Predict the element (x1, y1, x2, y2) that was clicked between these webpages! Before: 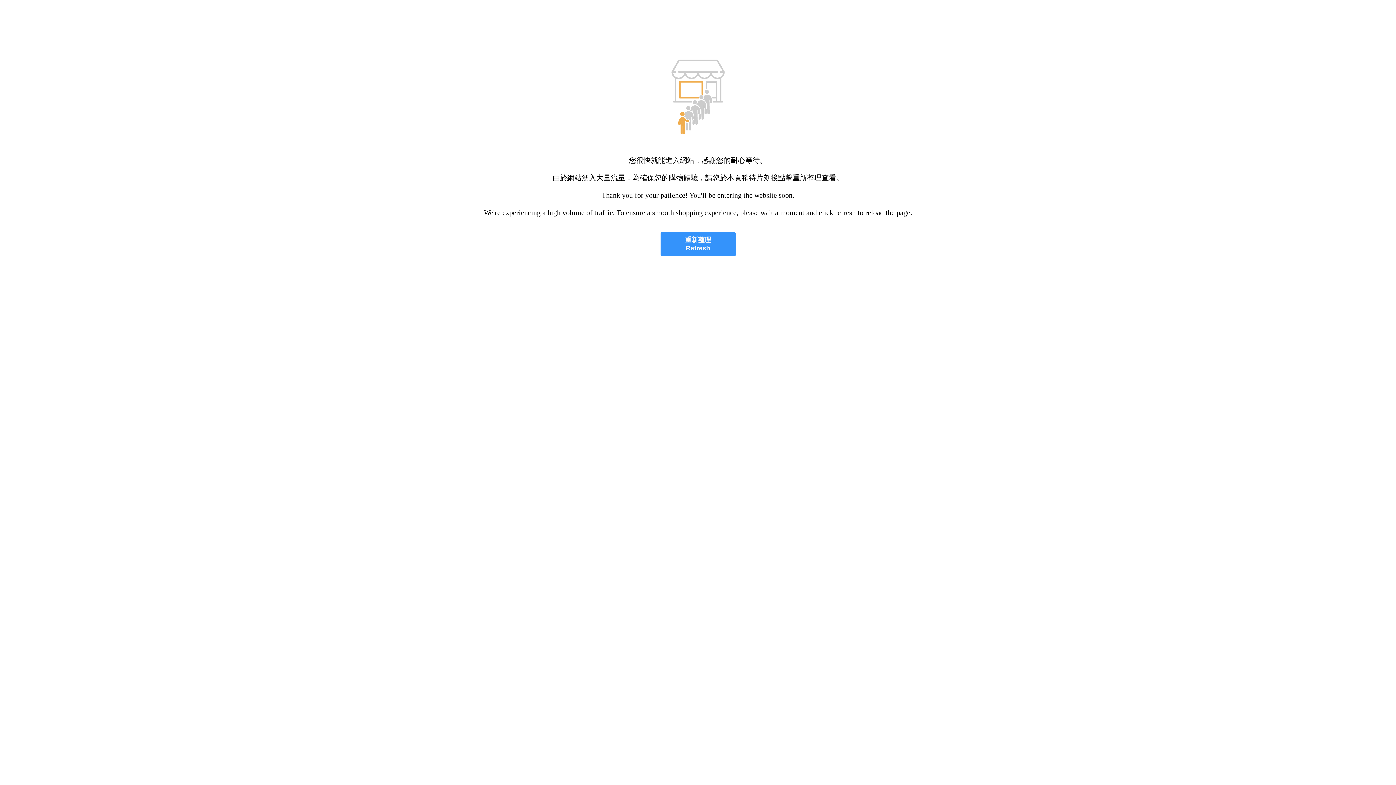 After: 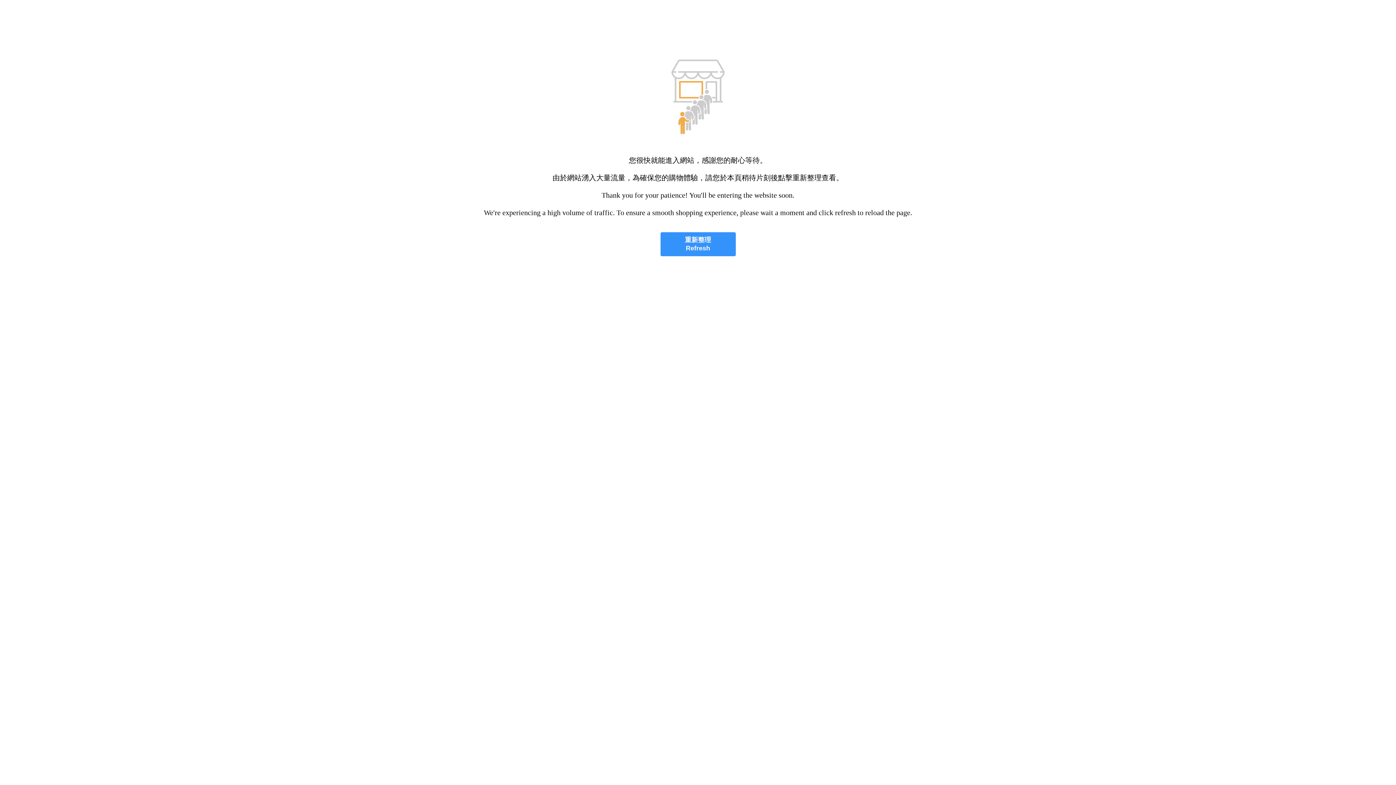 Action: bbox: (660, 232, 735, 256) label: 重新整理
Refresh